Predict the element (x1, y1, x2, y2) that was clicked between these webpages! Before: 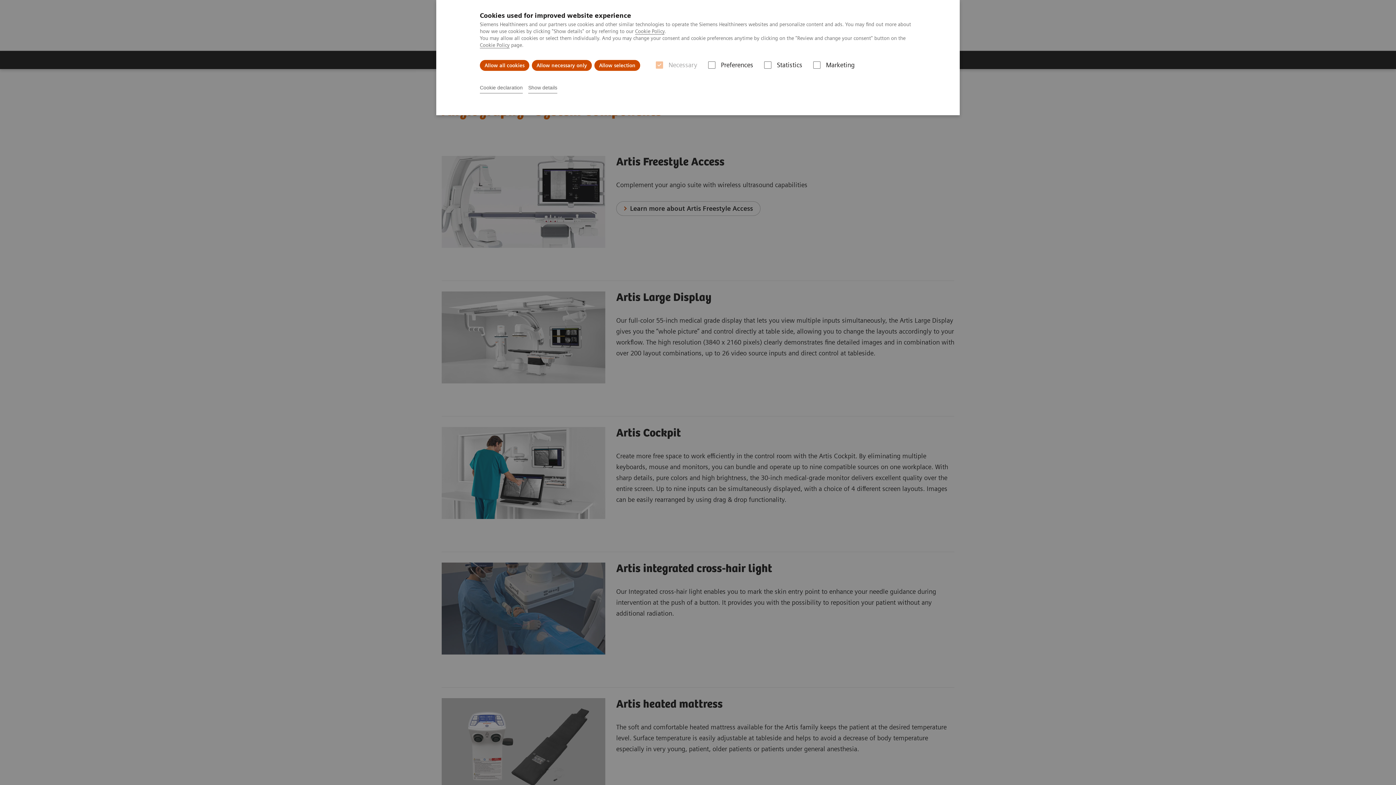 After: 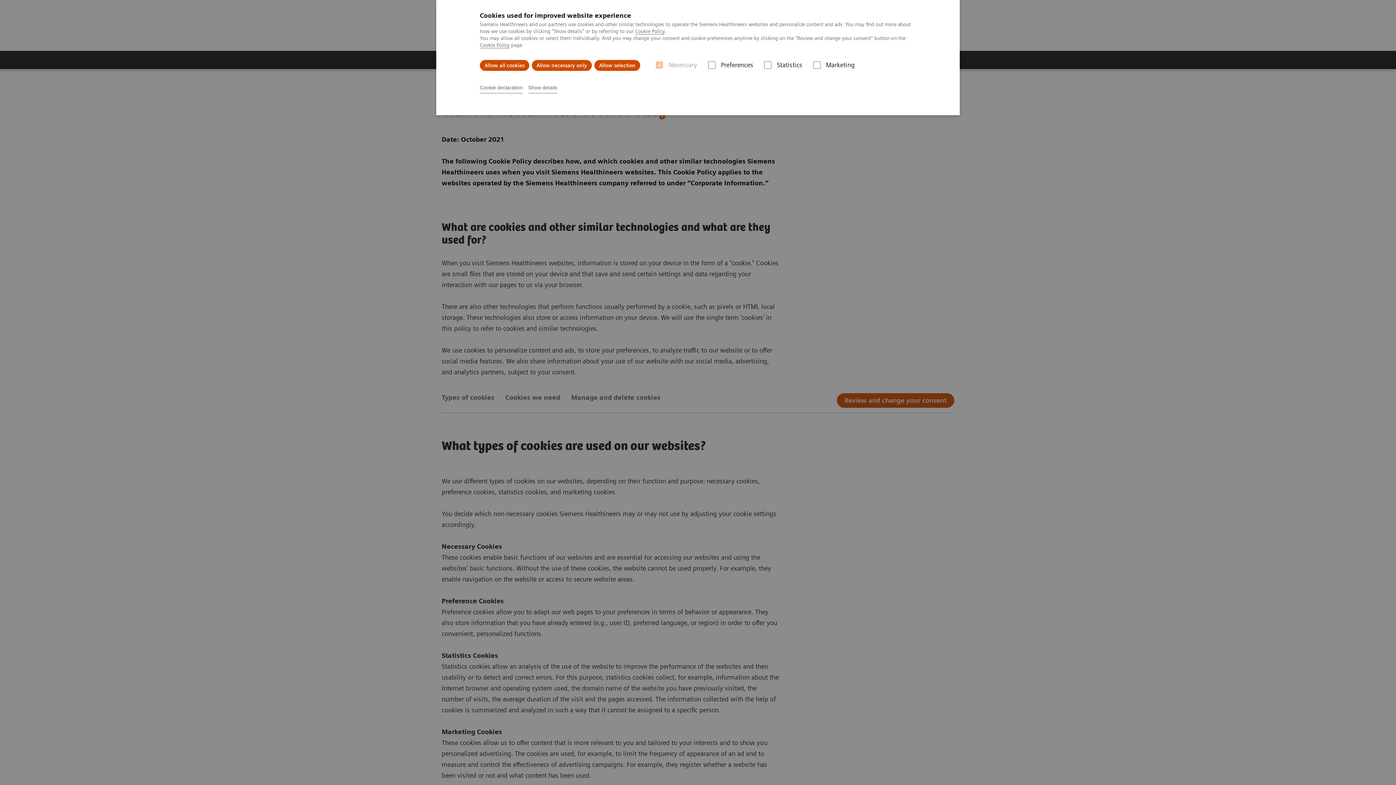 Action: bbox: (480, 42, 509, 48) label: Cookie Policy